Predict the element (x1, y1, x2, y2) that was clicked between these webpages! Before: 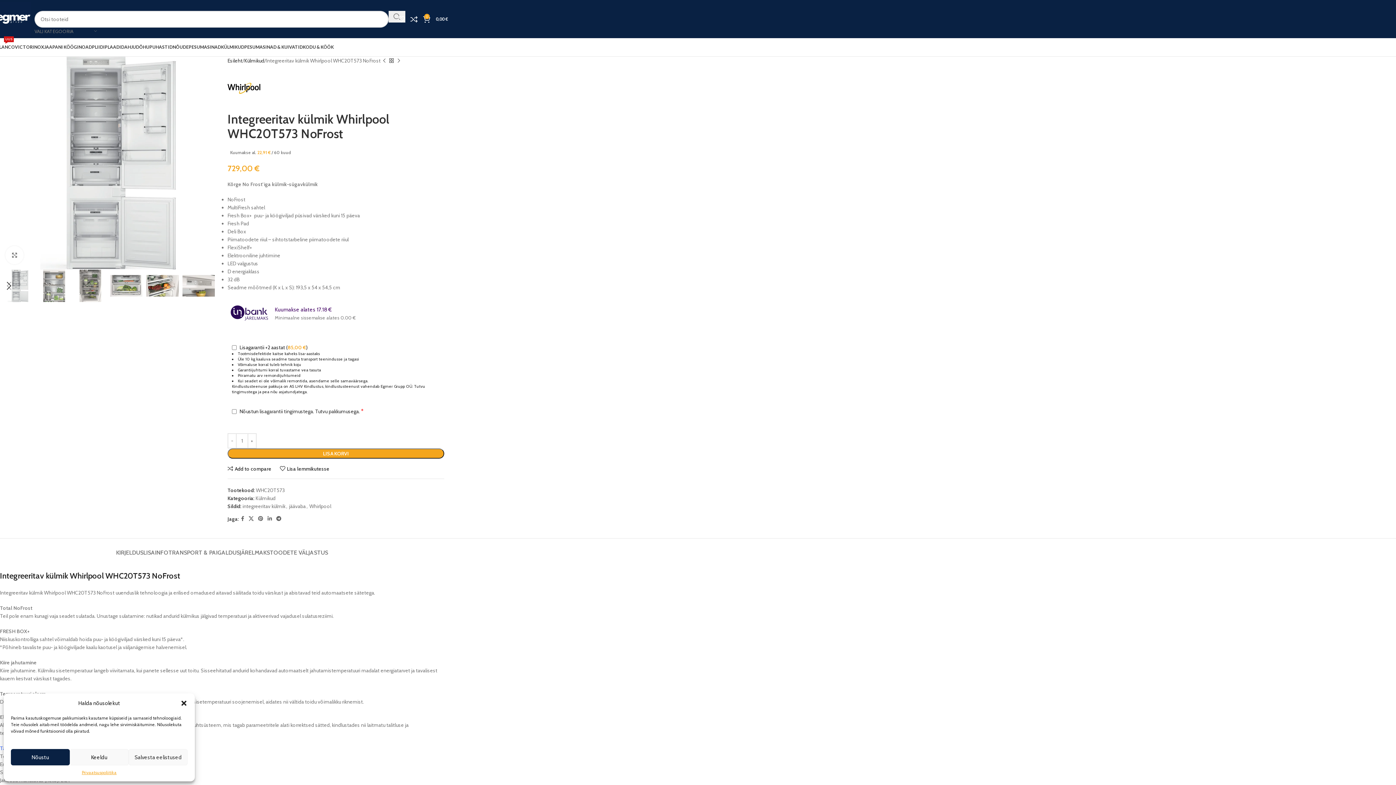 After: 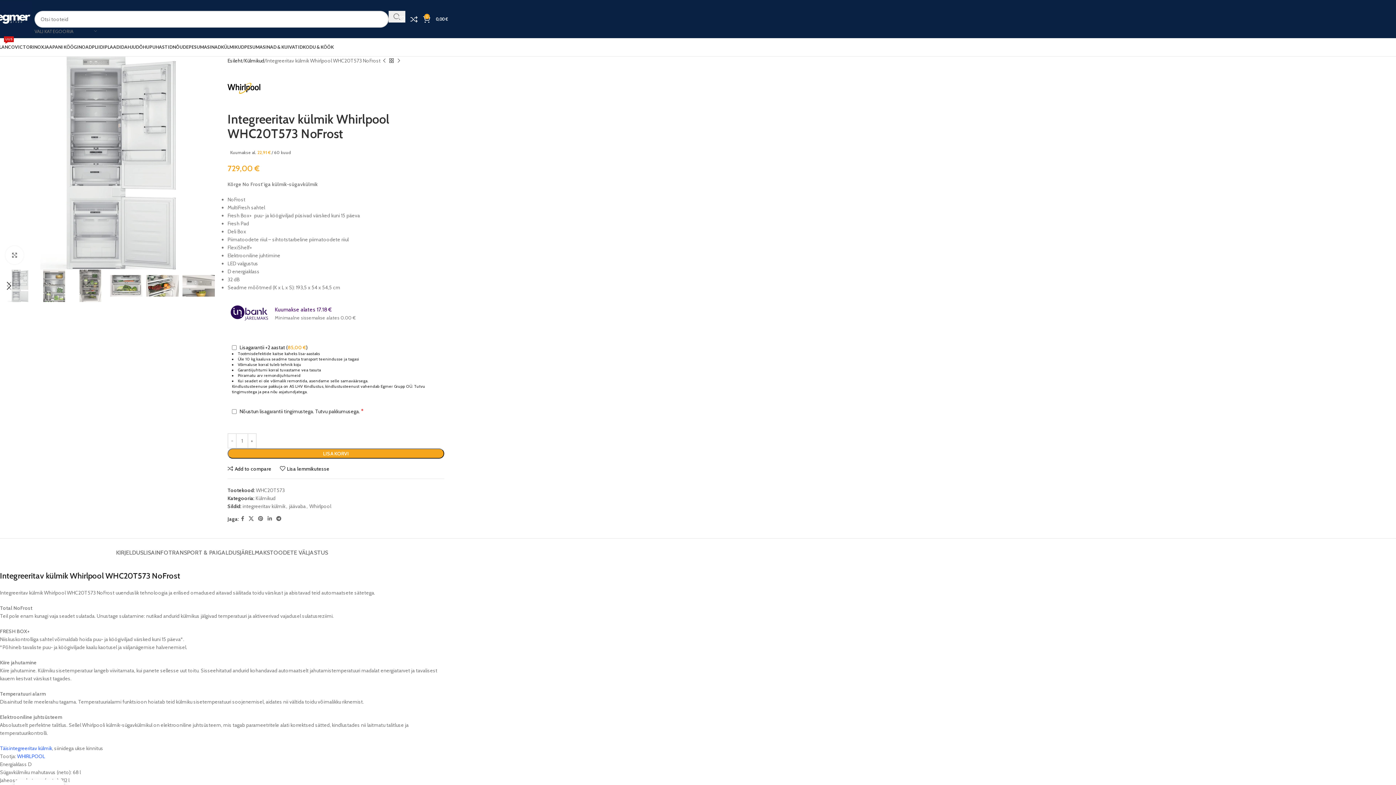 Action: label: Nõustu bbox: (10, 749, 69, 765)